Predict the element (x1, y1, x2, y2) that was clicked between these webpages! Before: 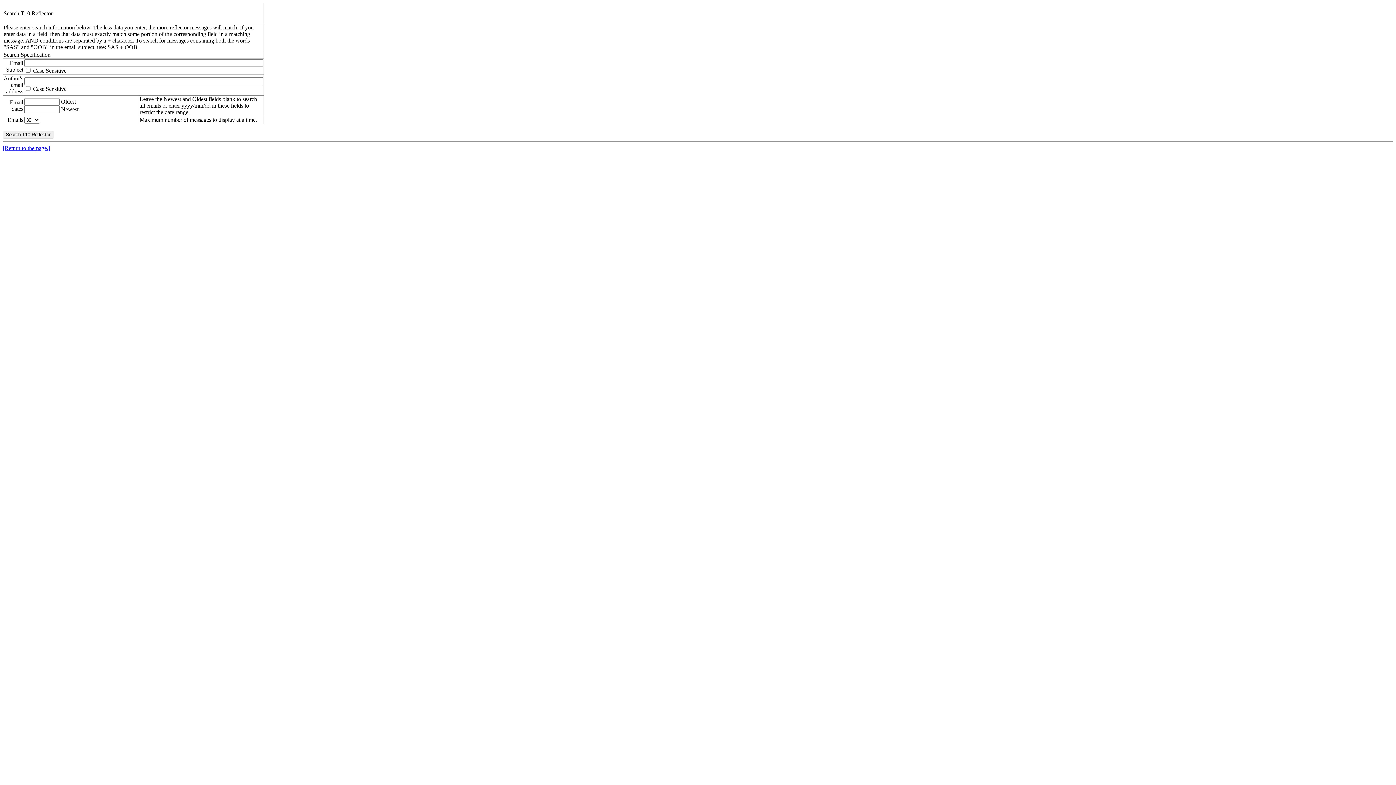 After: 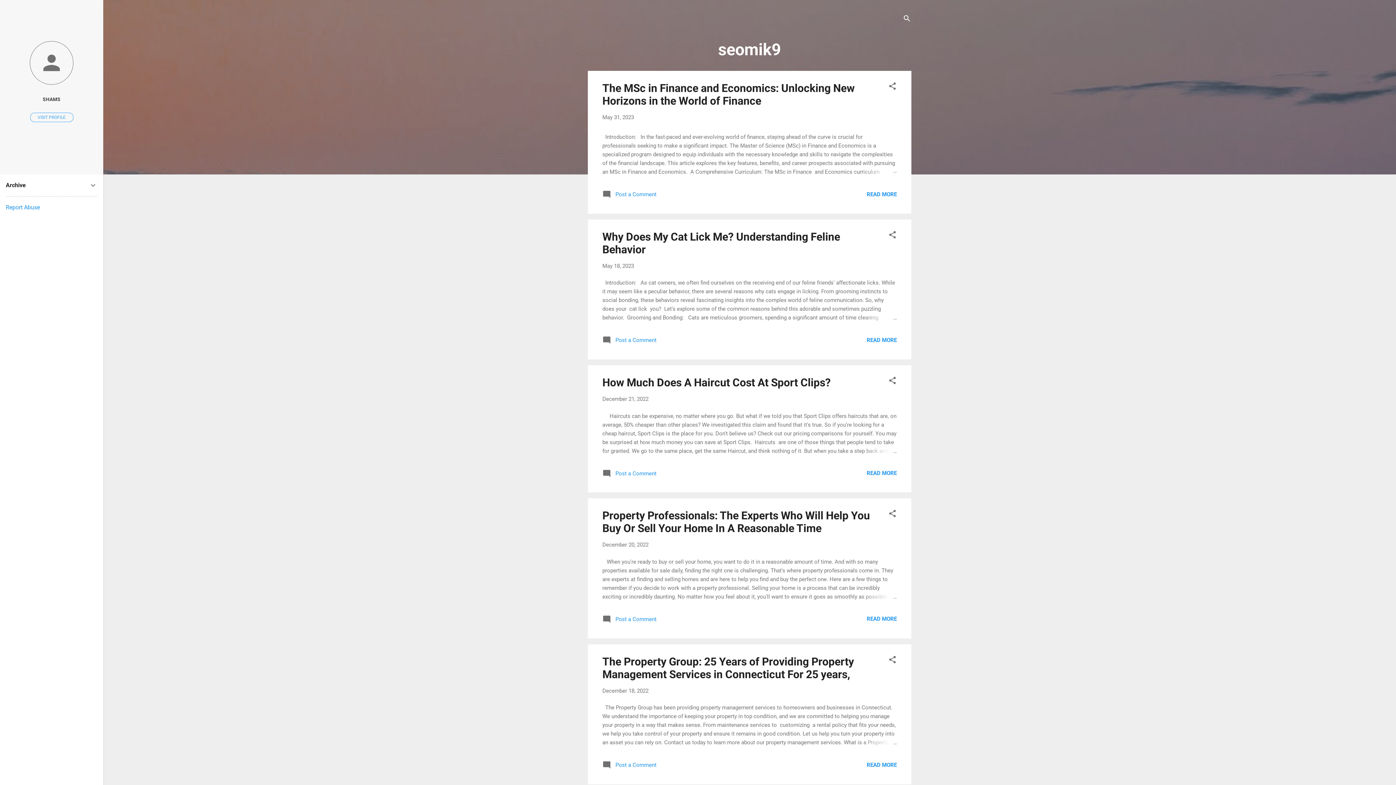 Action: bbox: (2, 145, 50, 151) label: [Return to the page.]